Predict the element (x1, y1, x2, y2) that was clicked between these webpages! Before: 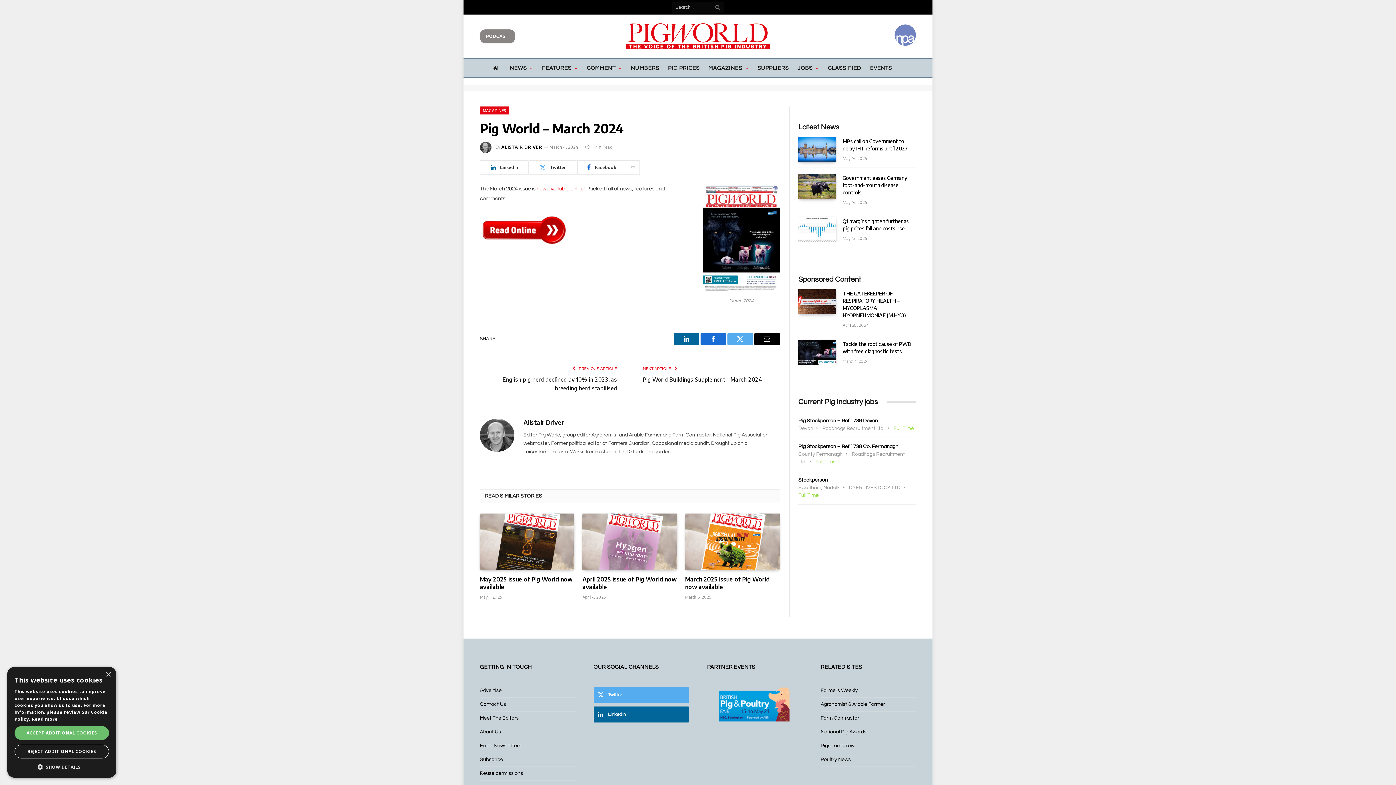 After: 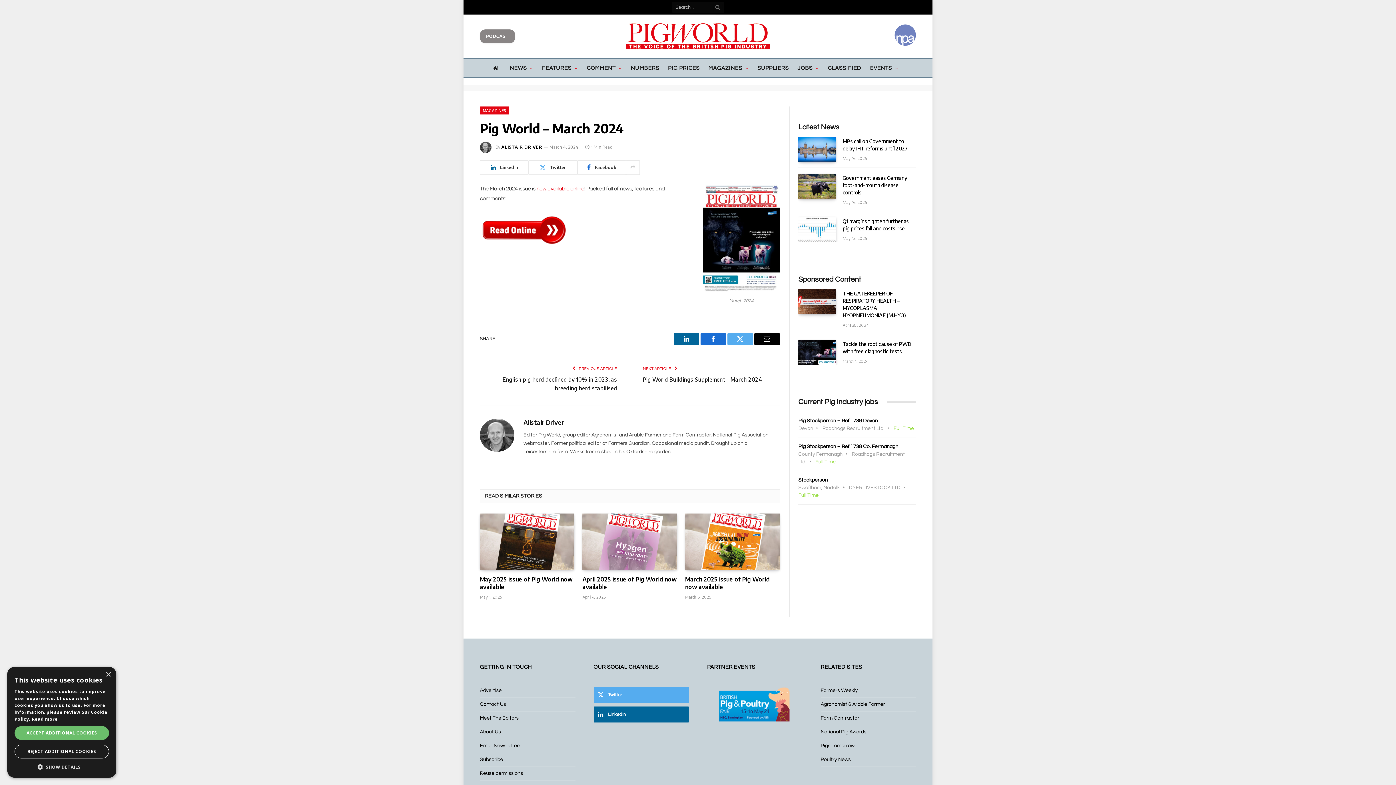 Action: bbox: (31, 716, 57, 722) label: Read more, opens a new window